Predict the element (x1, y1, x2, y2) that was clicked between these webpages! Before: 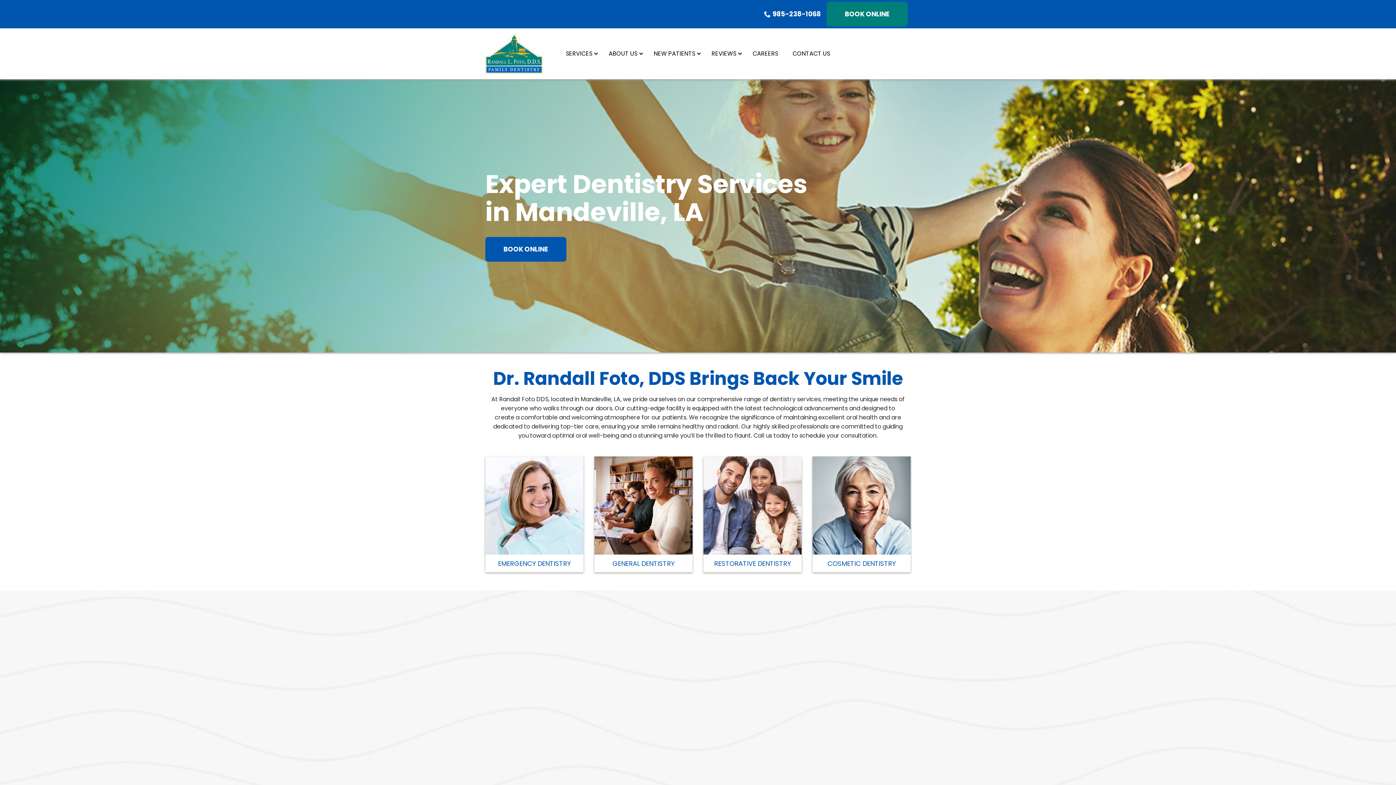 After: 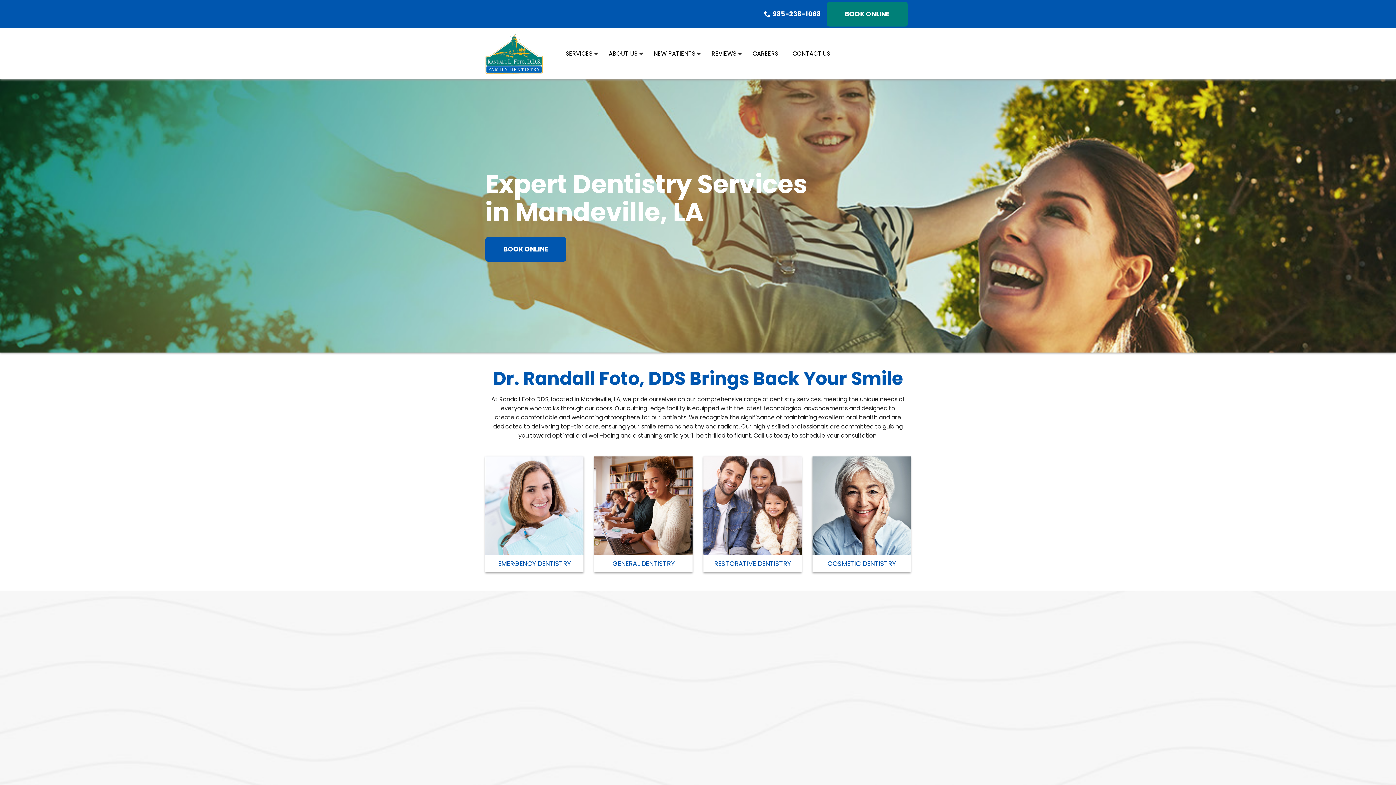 Action: bbox: (485, 33, 558, 73)